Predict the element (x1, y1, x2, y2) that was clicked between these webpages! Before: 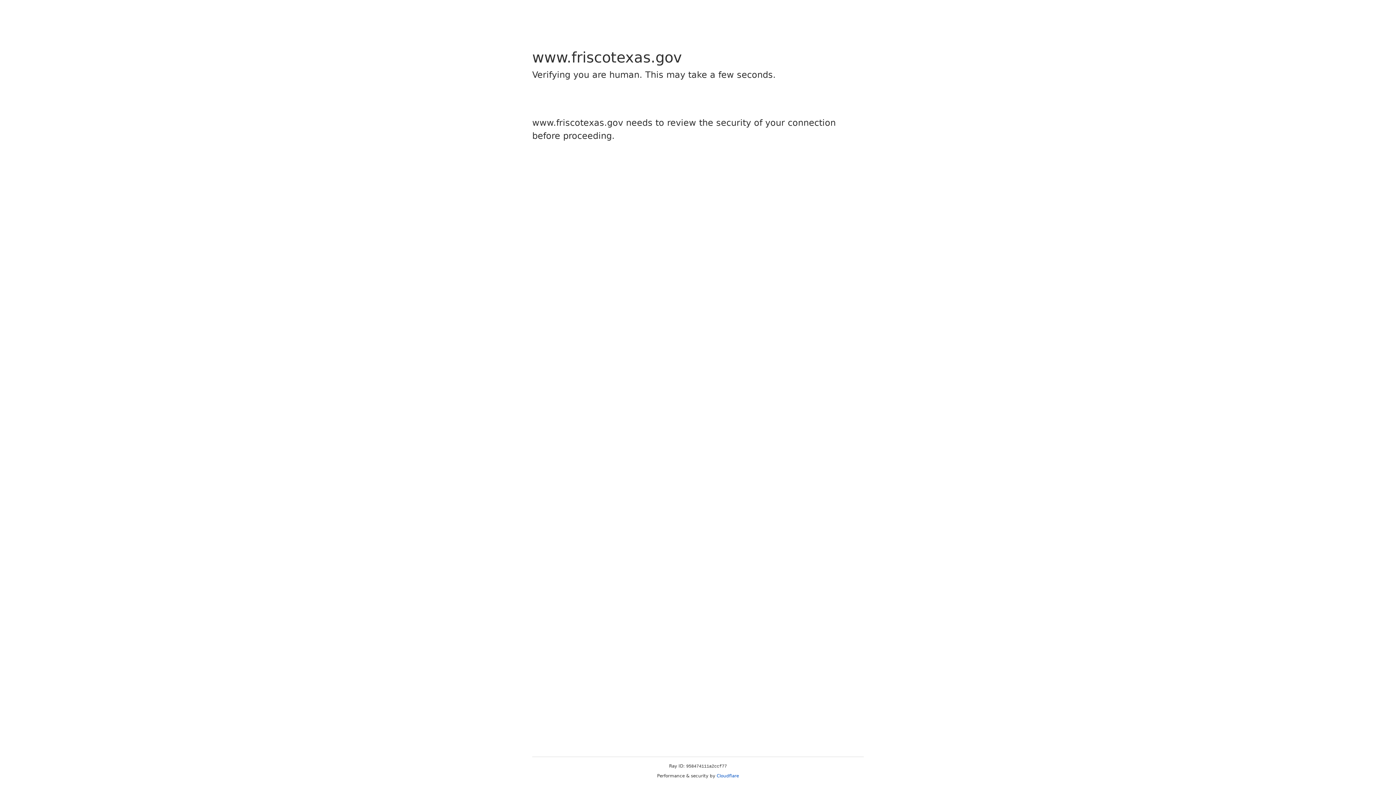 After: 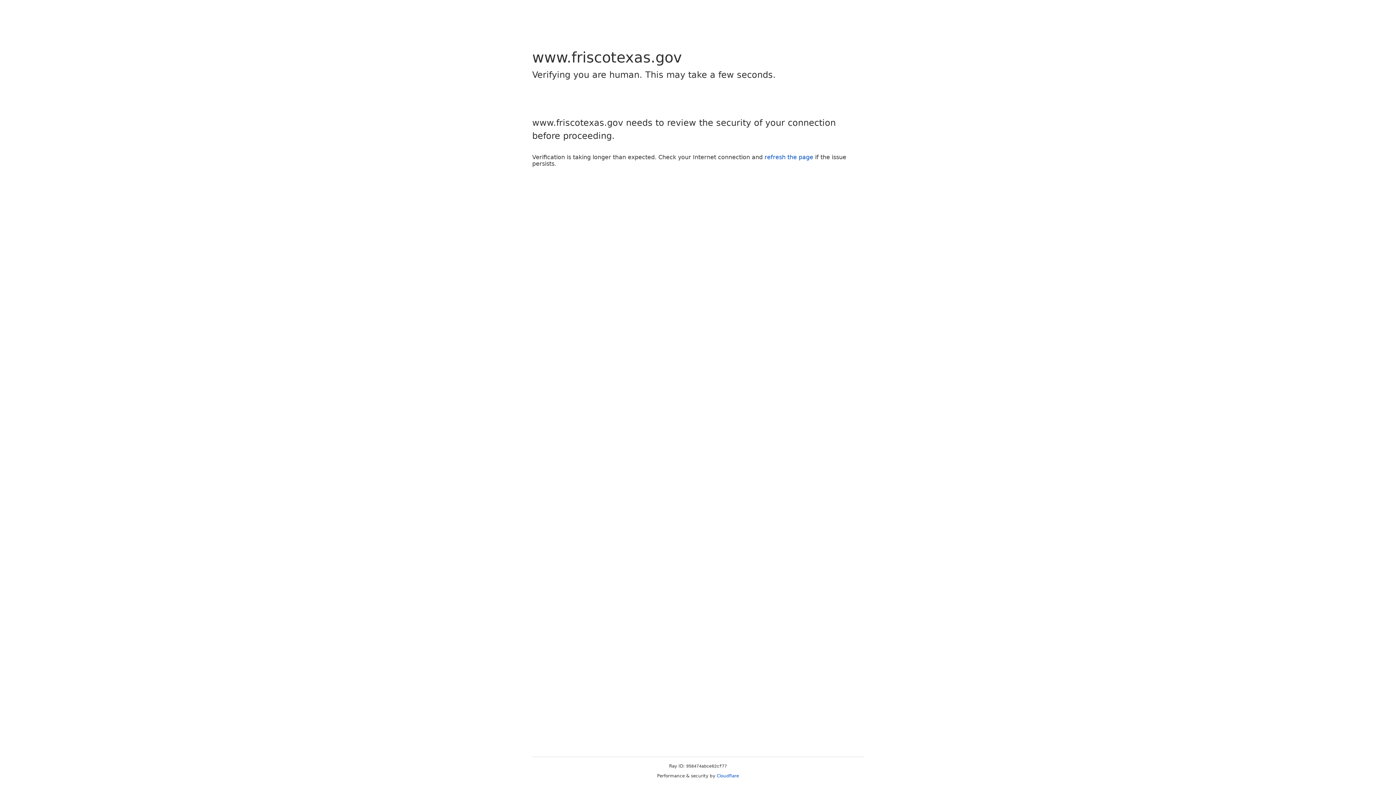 Action: label: Cloudflare bbox: (716, 773, 739, 778)